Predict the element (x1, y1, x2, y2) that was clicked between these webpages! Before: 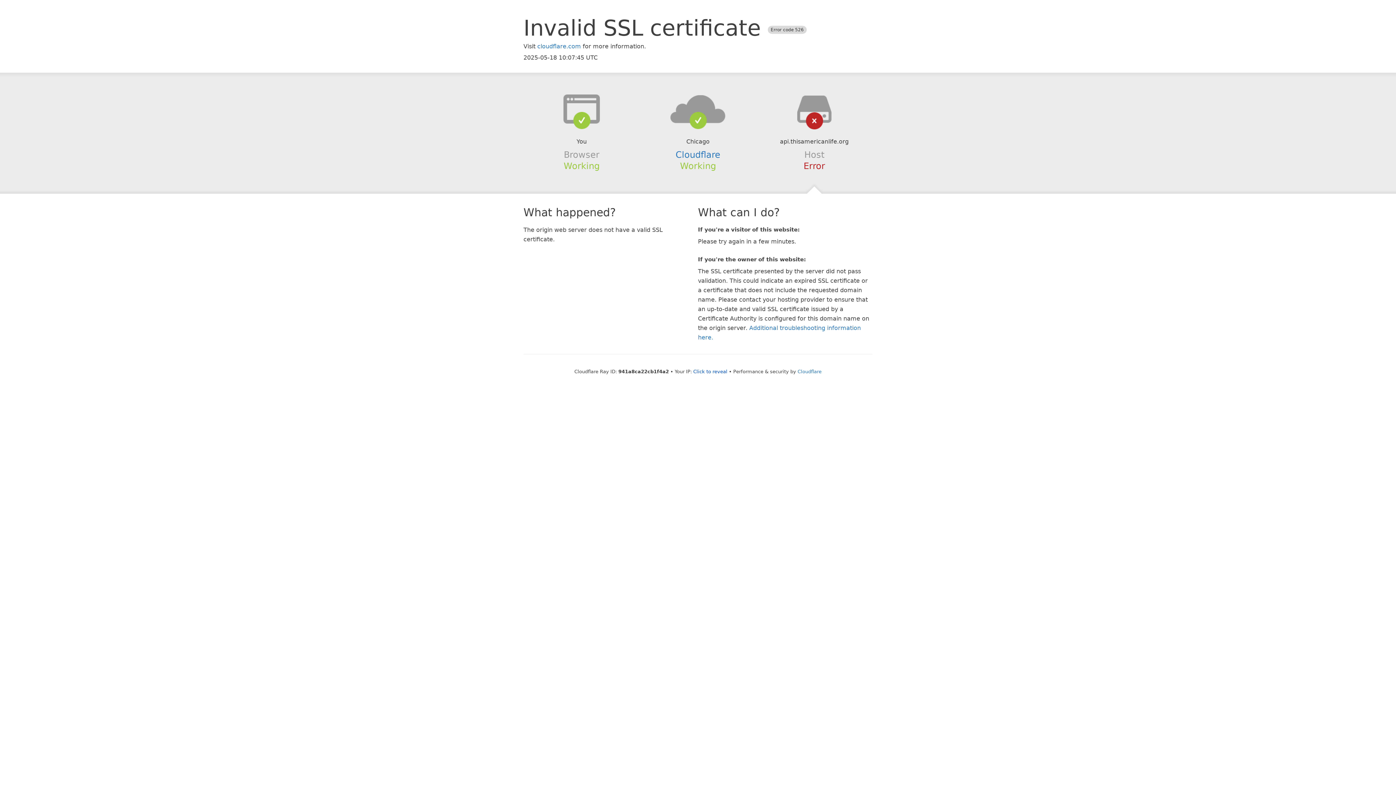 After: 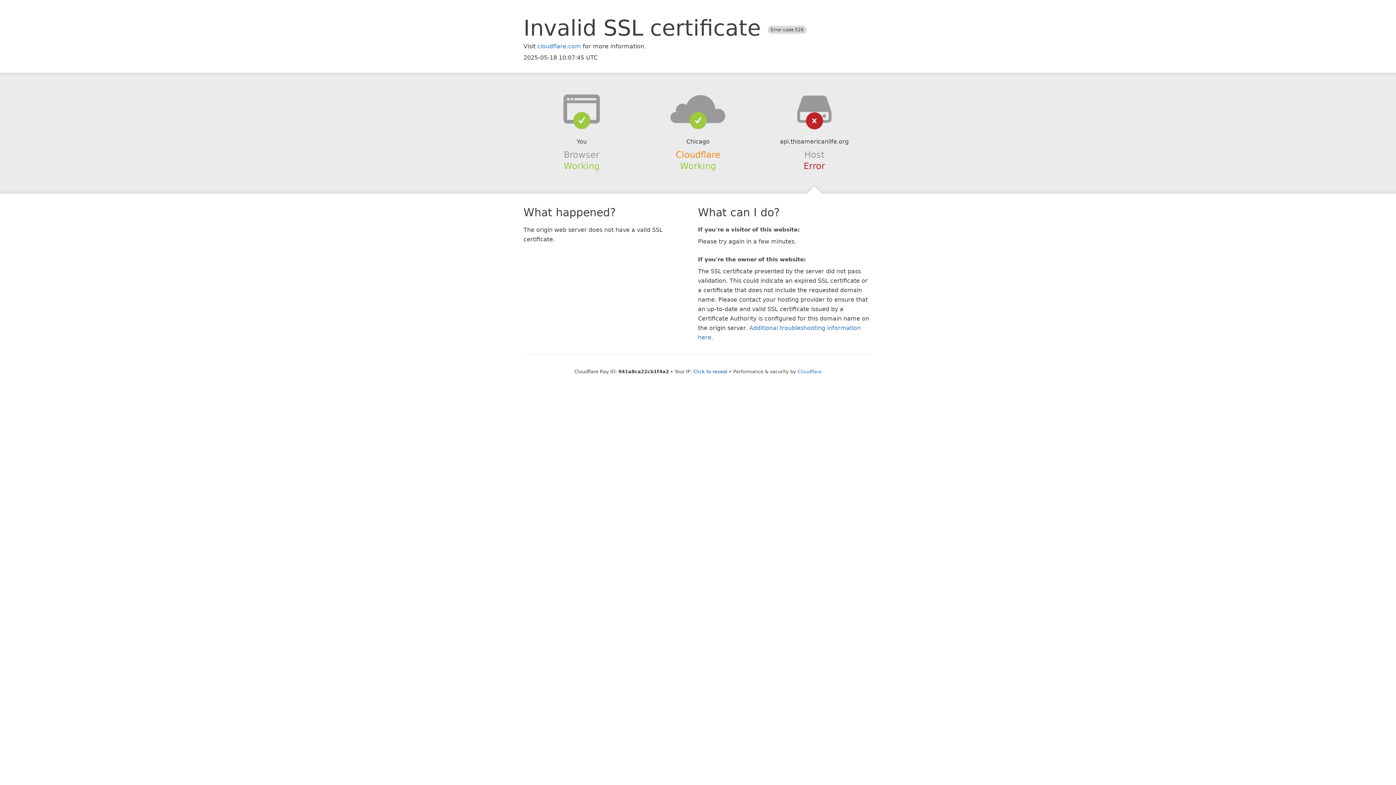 Action: label: Cloudflare bbox: (675, 149, 720, 159)